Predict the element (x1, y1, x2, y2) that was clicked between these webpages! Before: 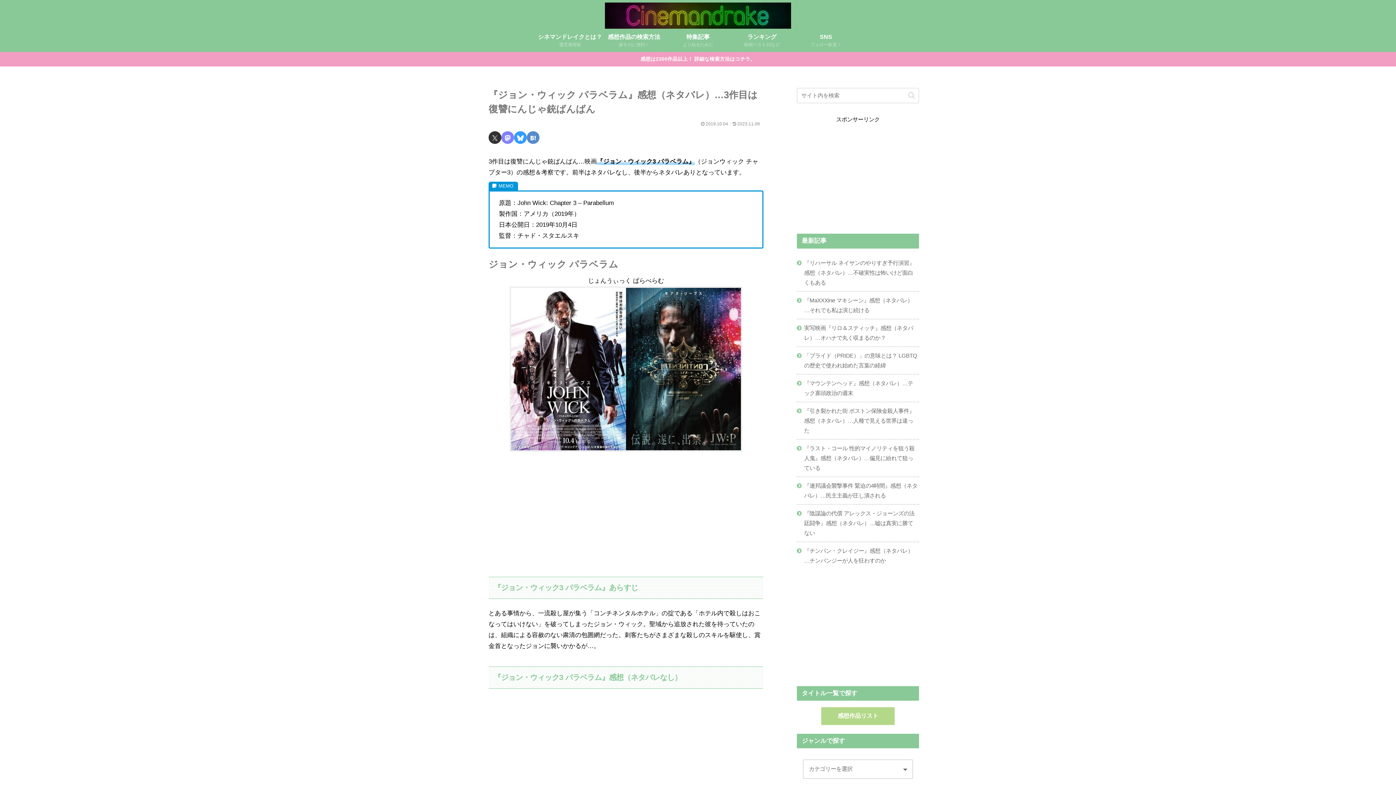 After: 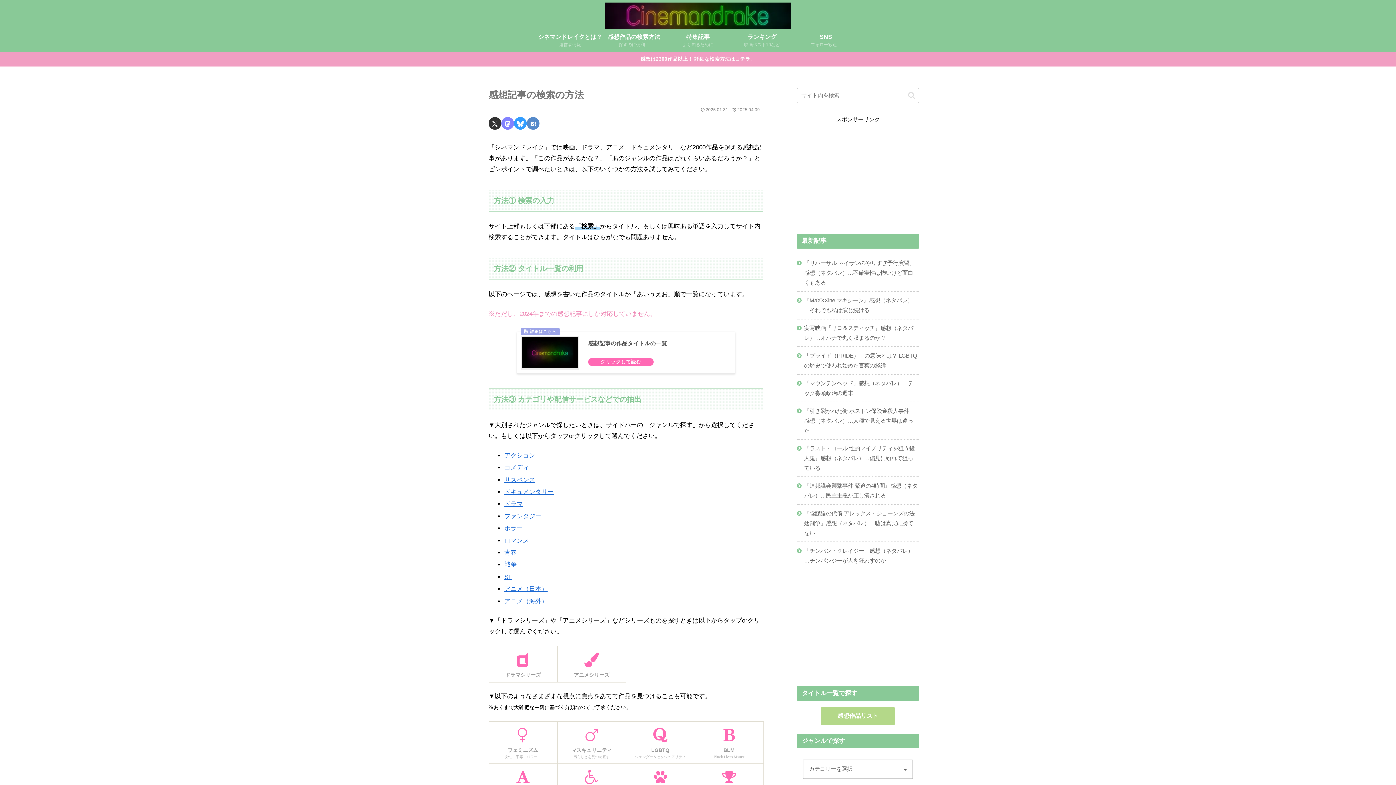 Action: label: 感想作品の検索方法
探すのに便利！ bbox: (602, 28, 666, 51)